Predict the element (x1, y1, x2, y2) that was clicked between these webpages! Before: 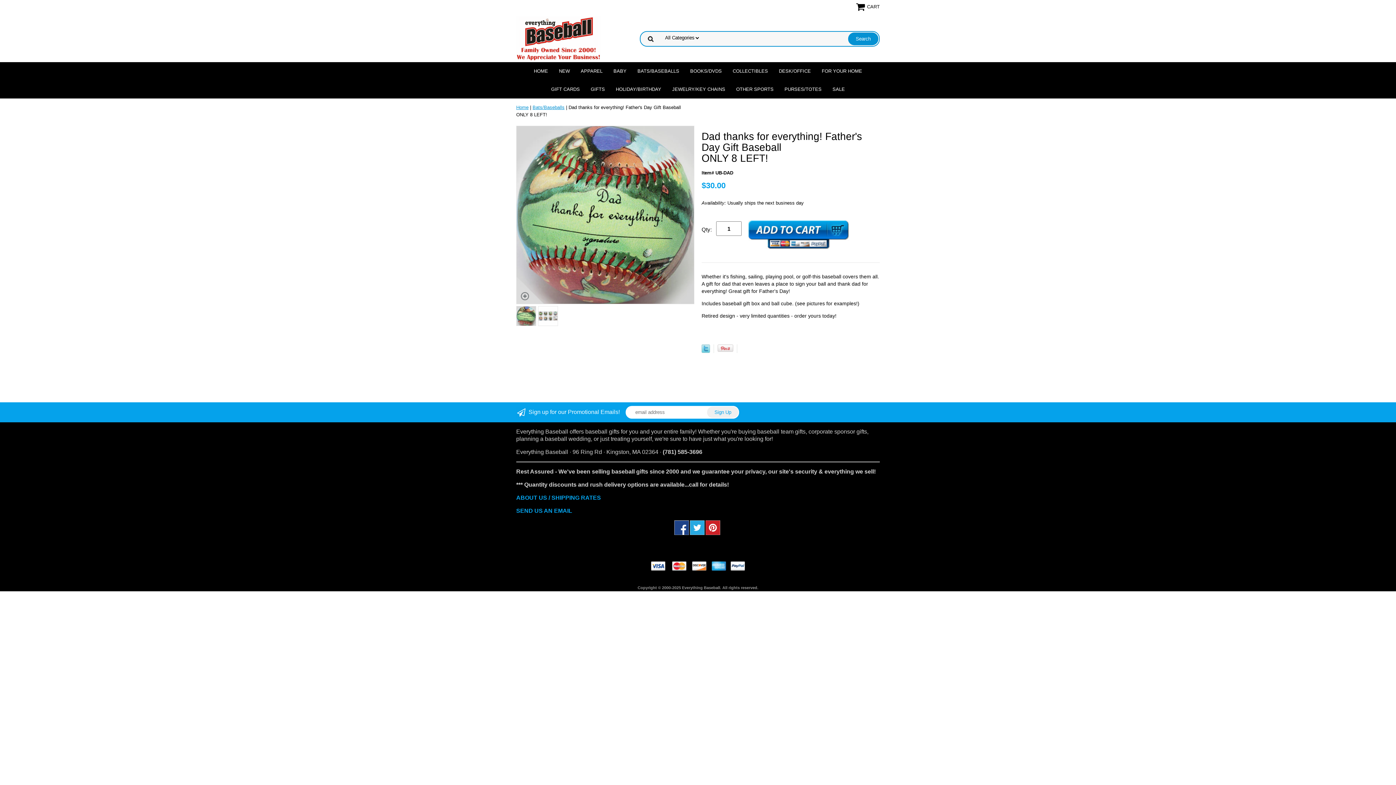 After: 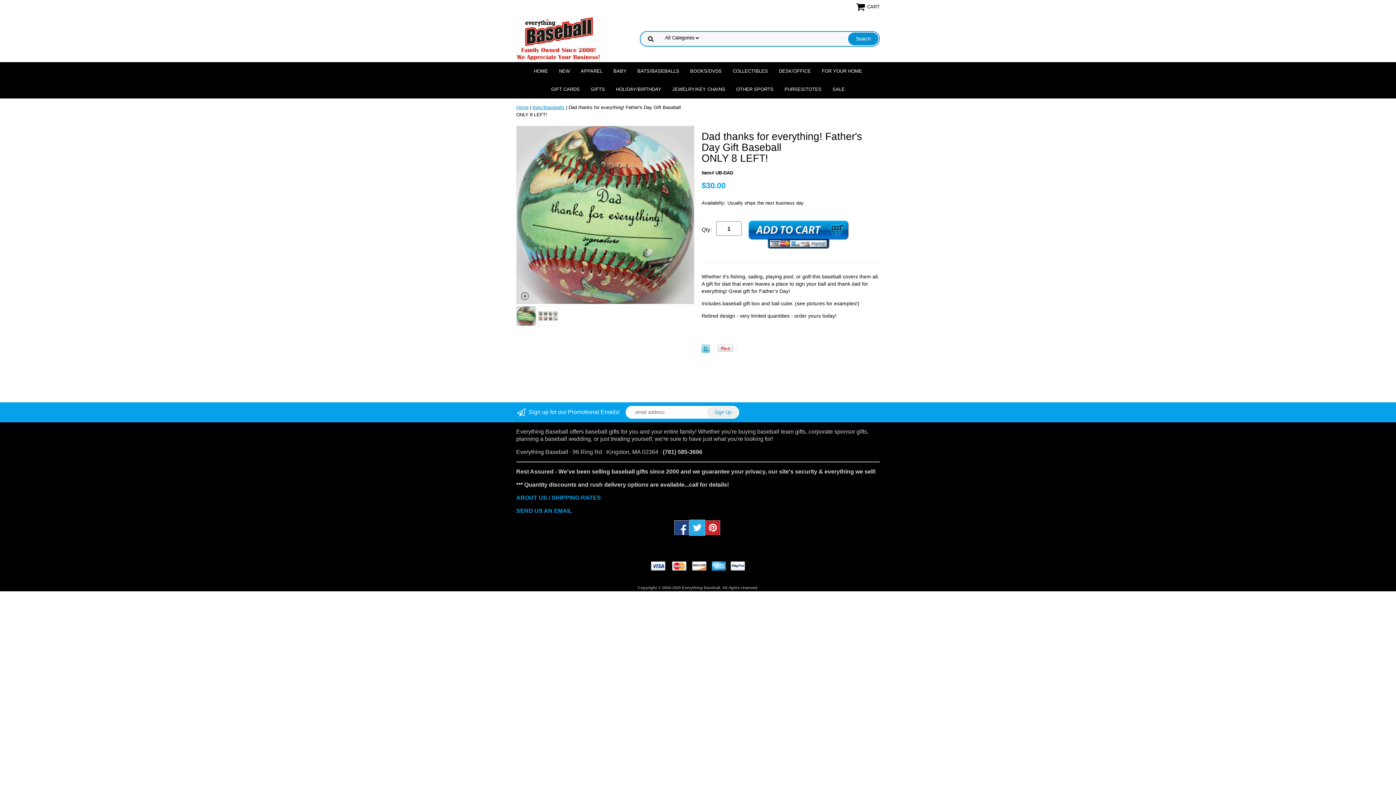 Action: bbox: (690, 530, 704, 536)